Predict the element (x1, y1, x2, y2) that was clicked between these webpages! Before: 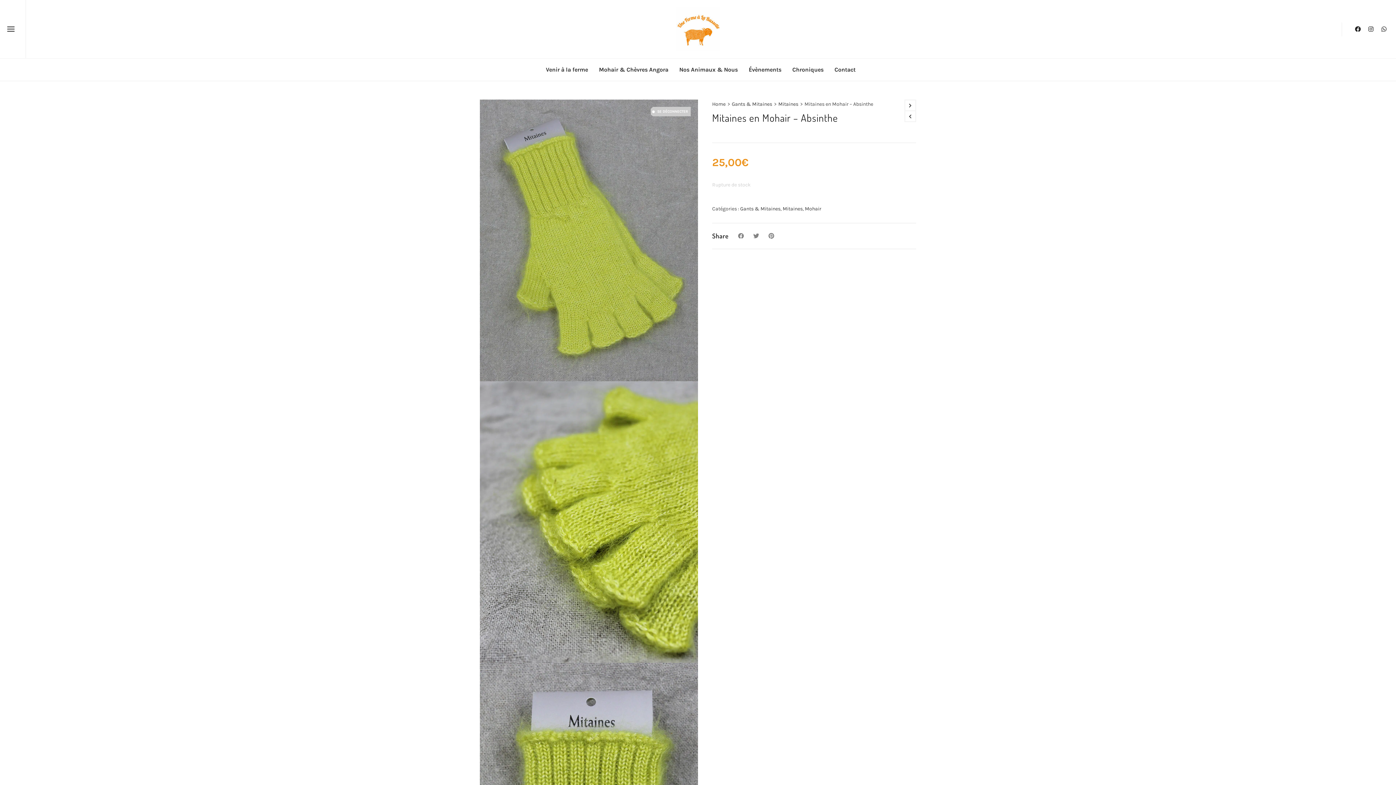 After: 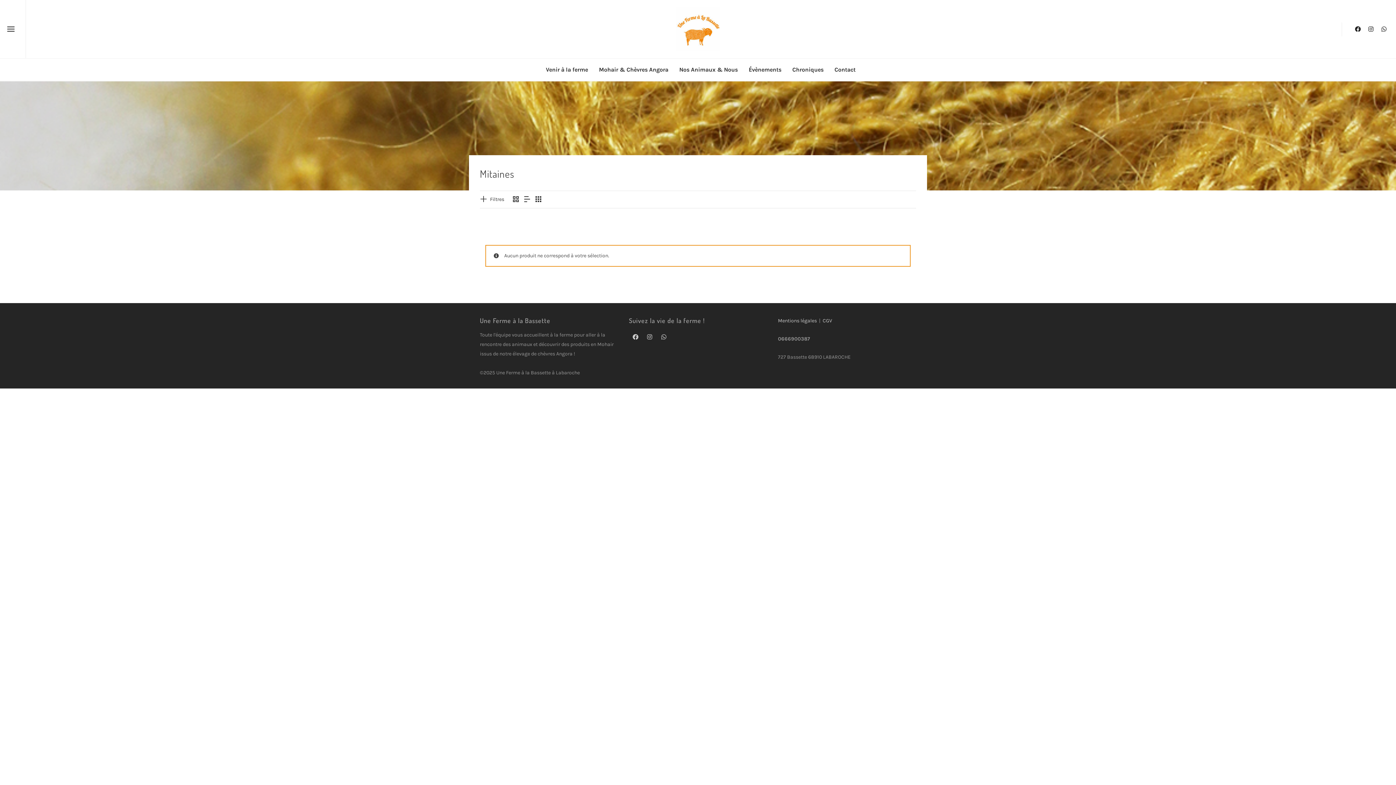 Action: label: Mitaines bbox: (778, 99, 798, 109)